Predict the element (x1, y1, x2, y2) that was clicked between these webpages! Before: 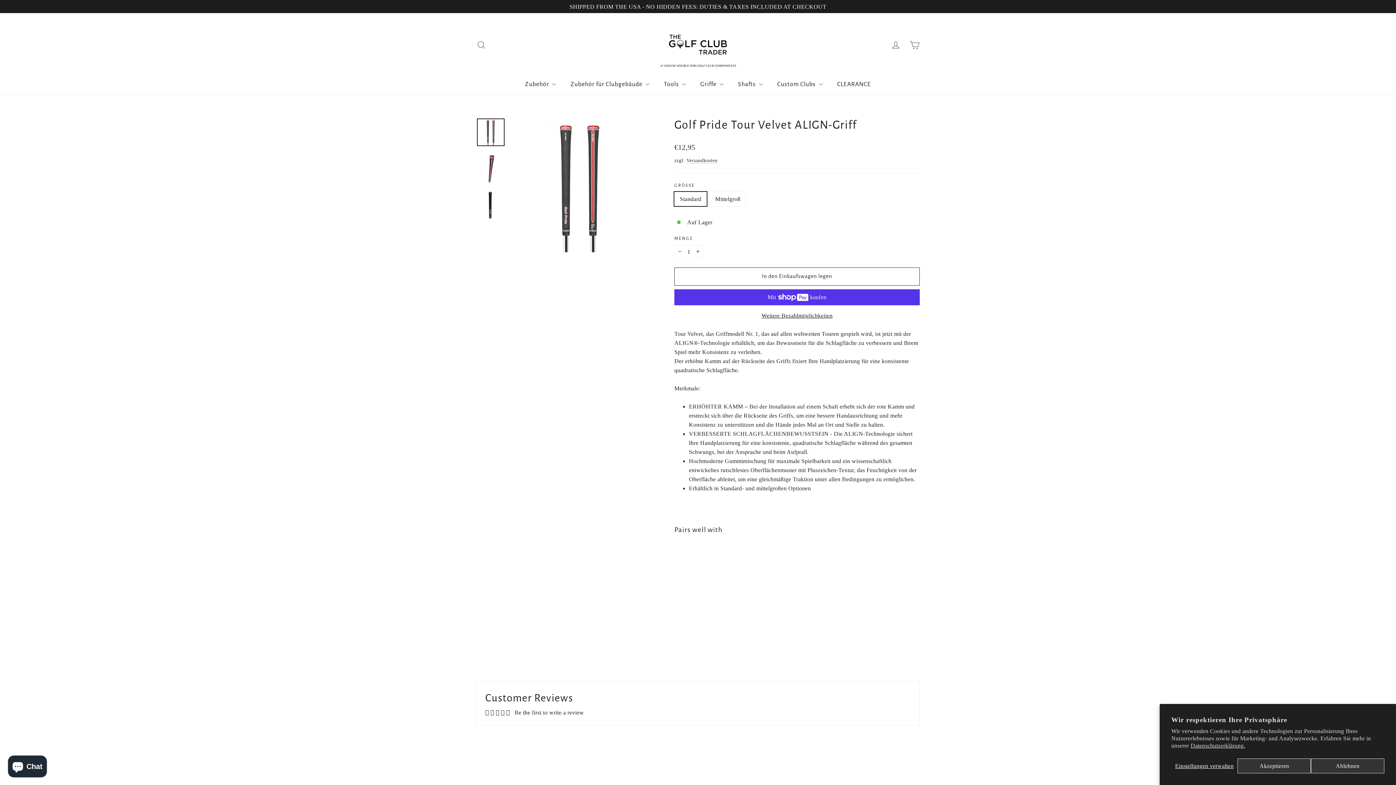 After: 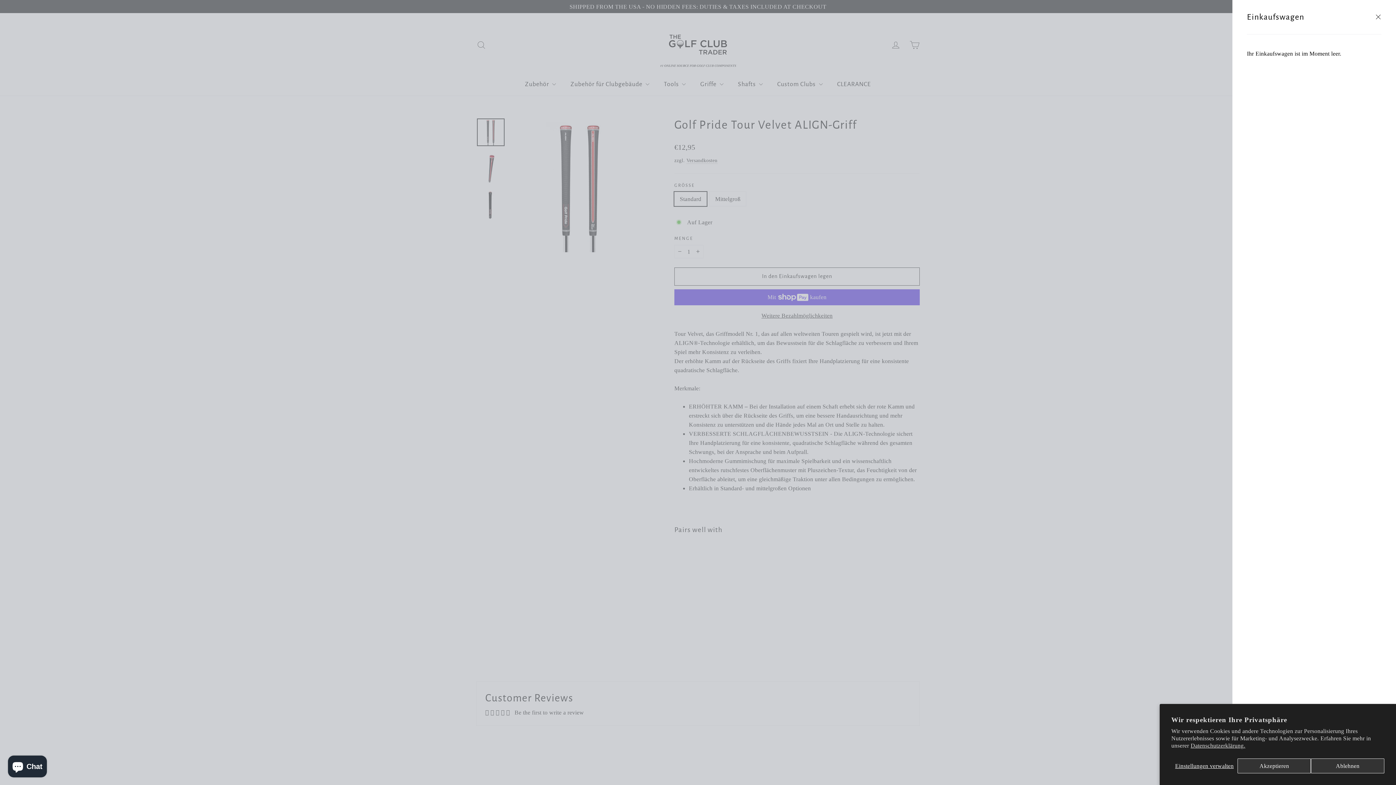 Action: bbox: (905, 36, 924, 53) label: Einkaufswagen